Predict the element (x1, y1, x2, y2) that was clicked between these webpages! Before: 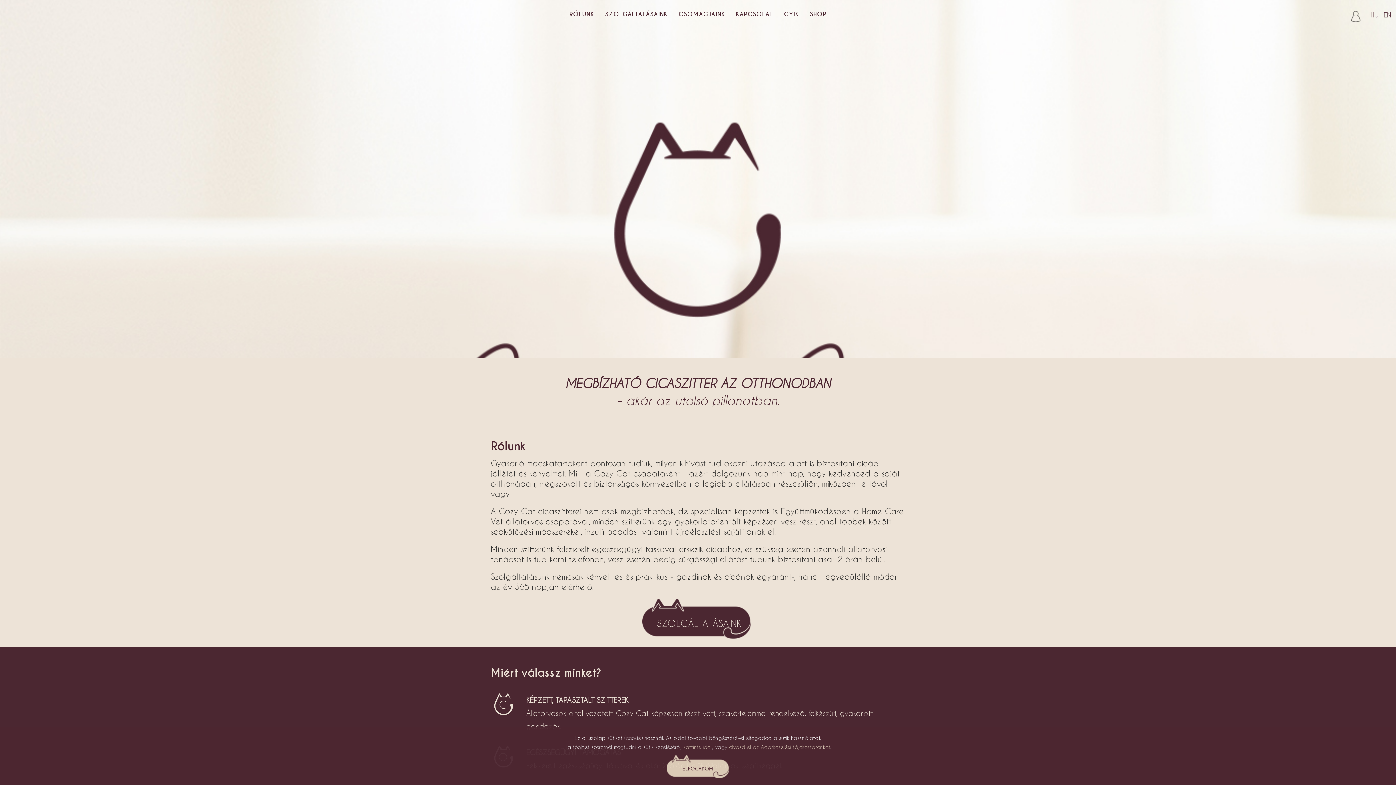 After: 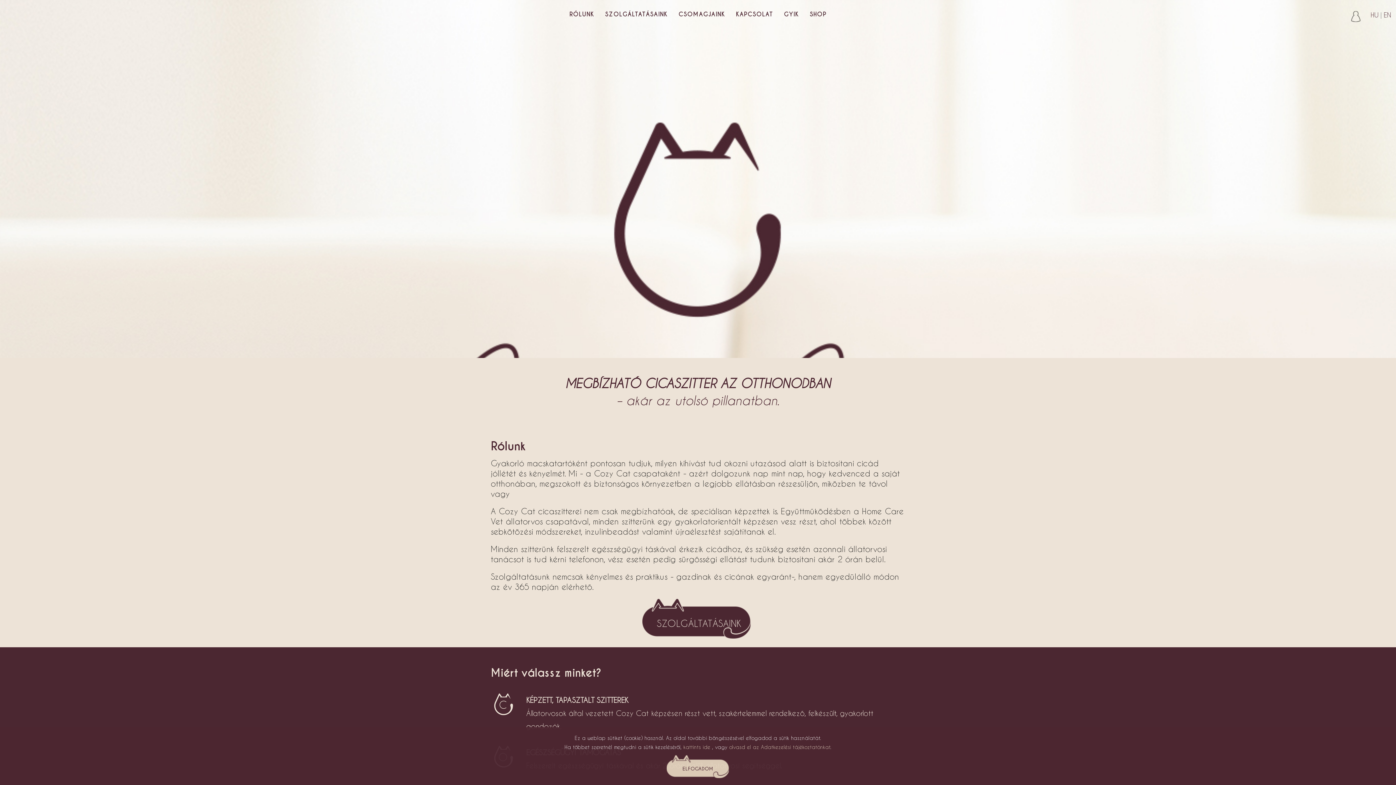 Action: label: RÓLUNK bbox: (564, 5, 599, 23)